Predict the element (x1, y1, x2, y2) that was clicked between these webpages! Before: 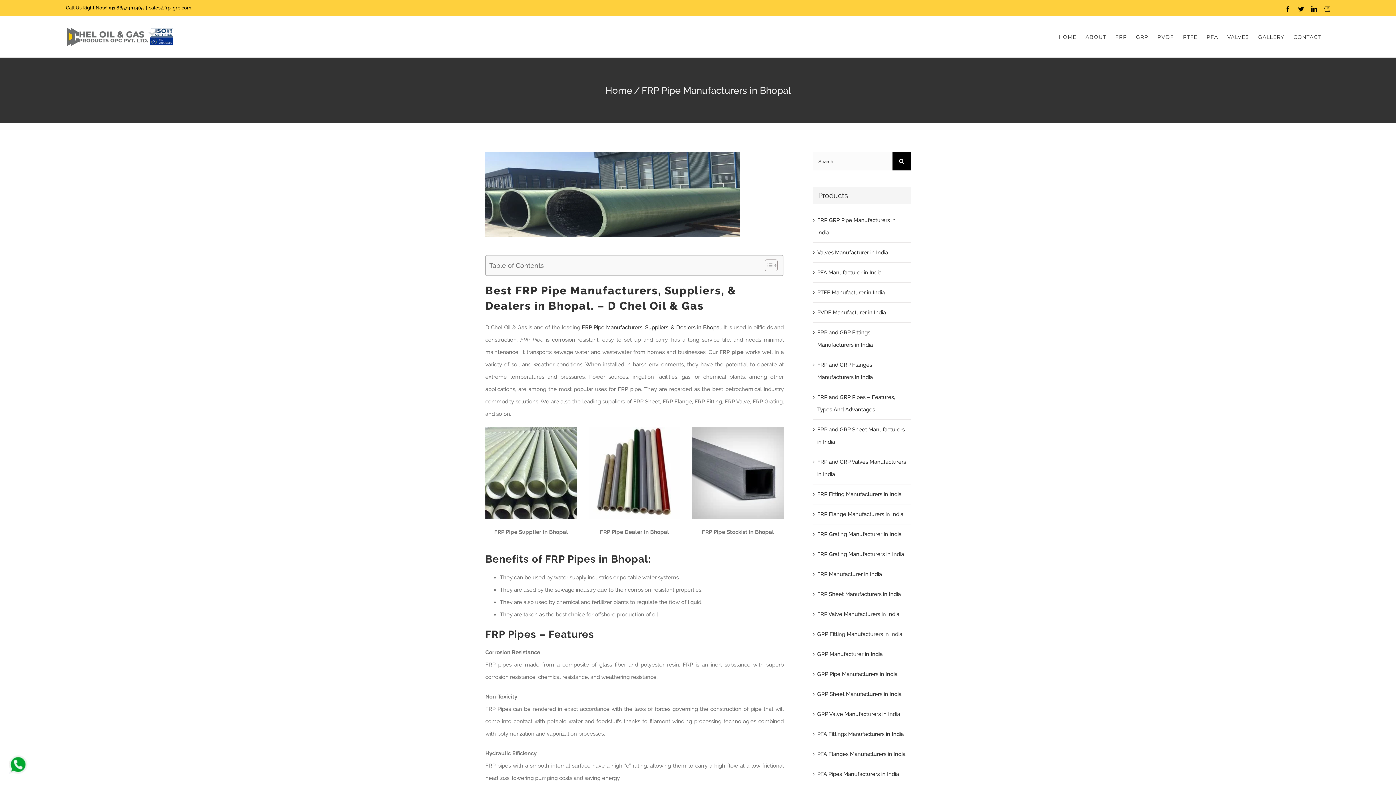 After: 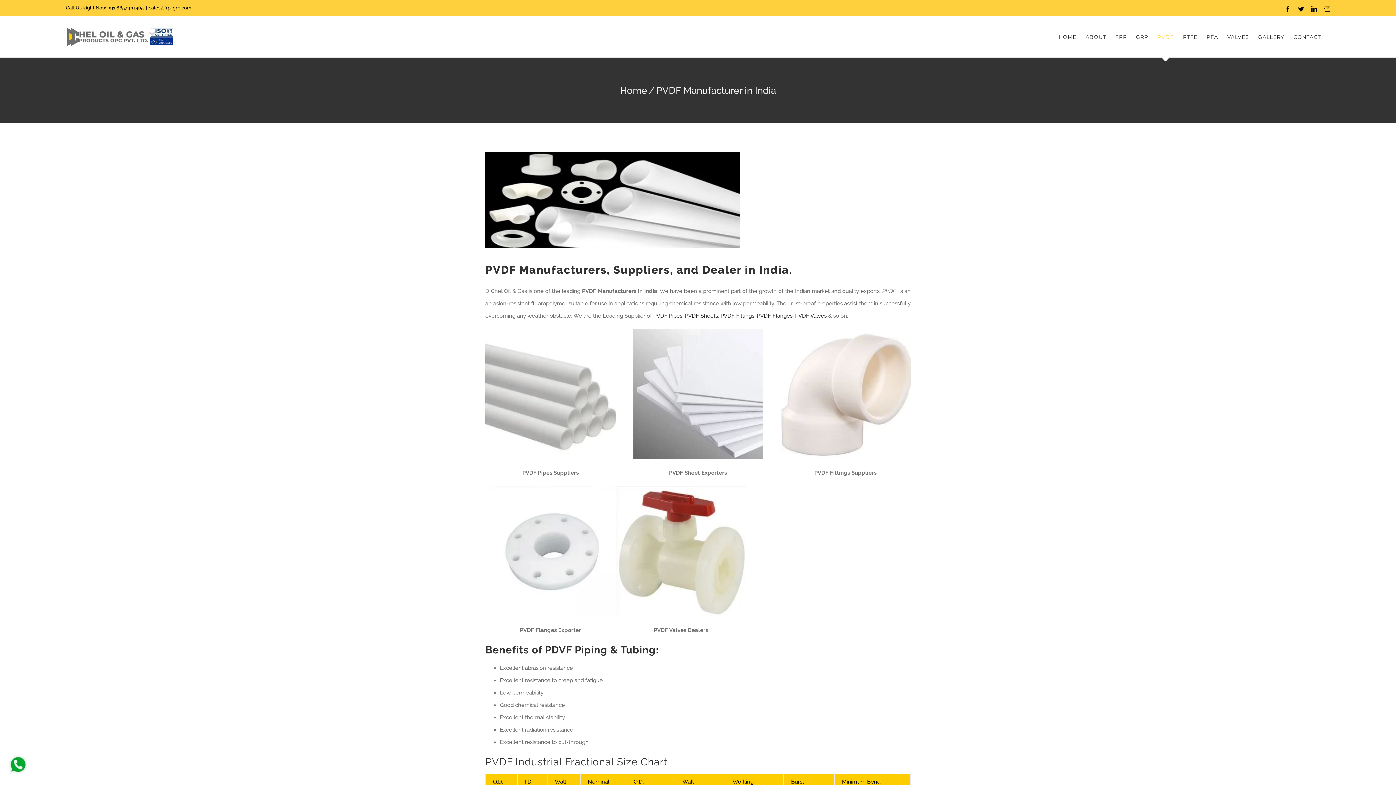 Action: label: PVDF Manufacturer in India bbox: (817, 309, 886, 315)